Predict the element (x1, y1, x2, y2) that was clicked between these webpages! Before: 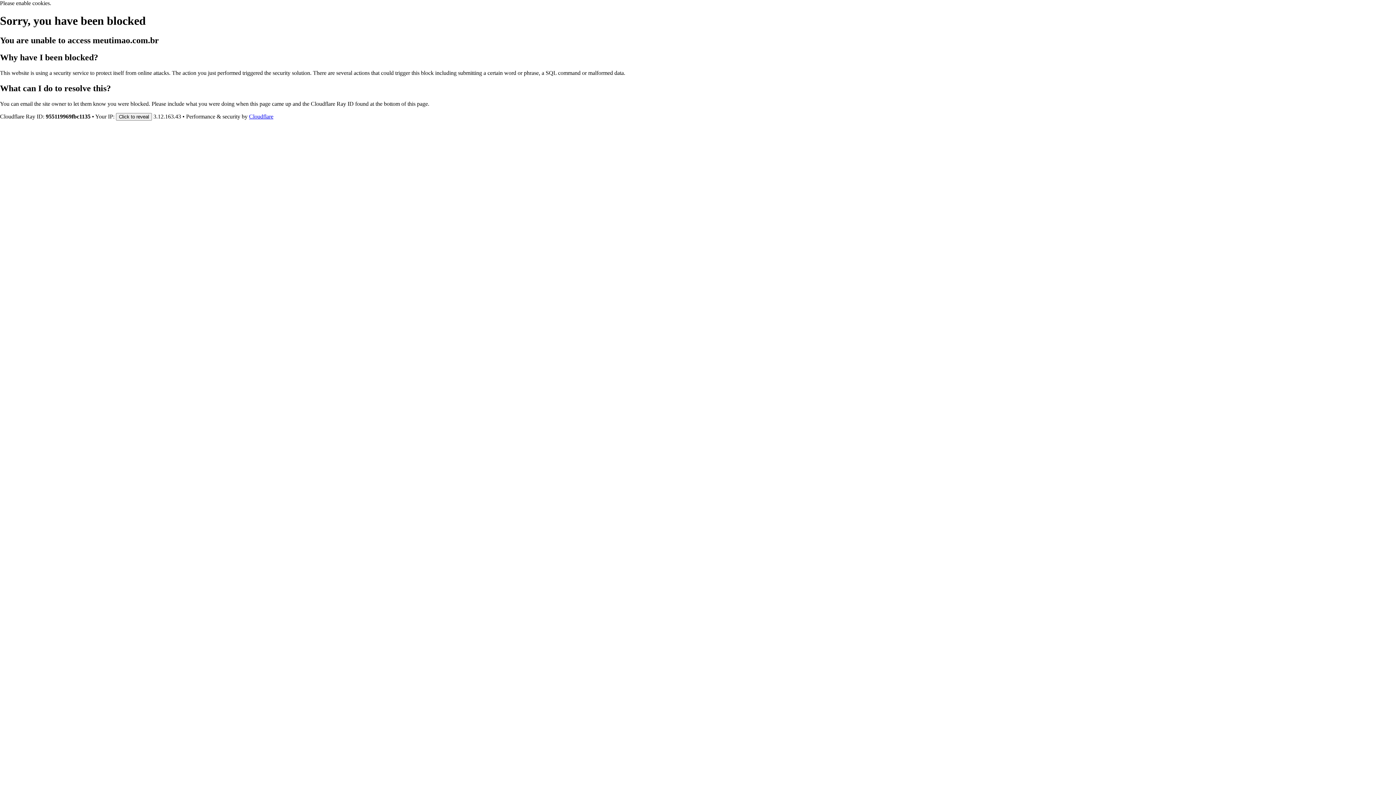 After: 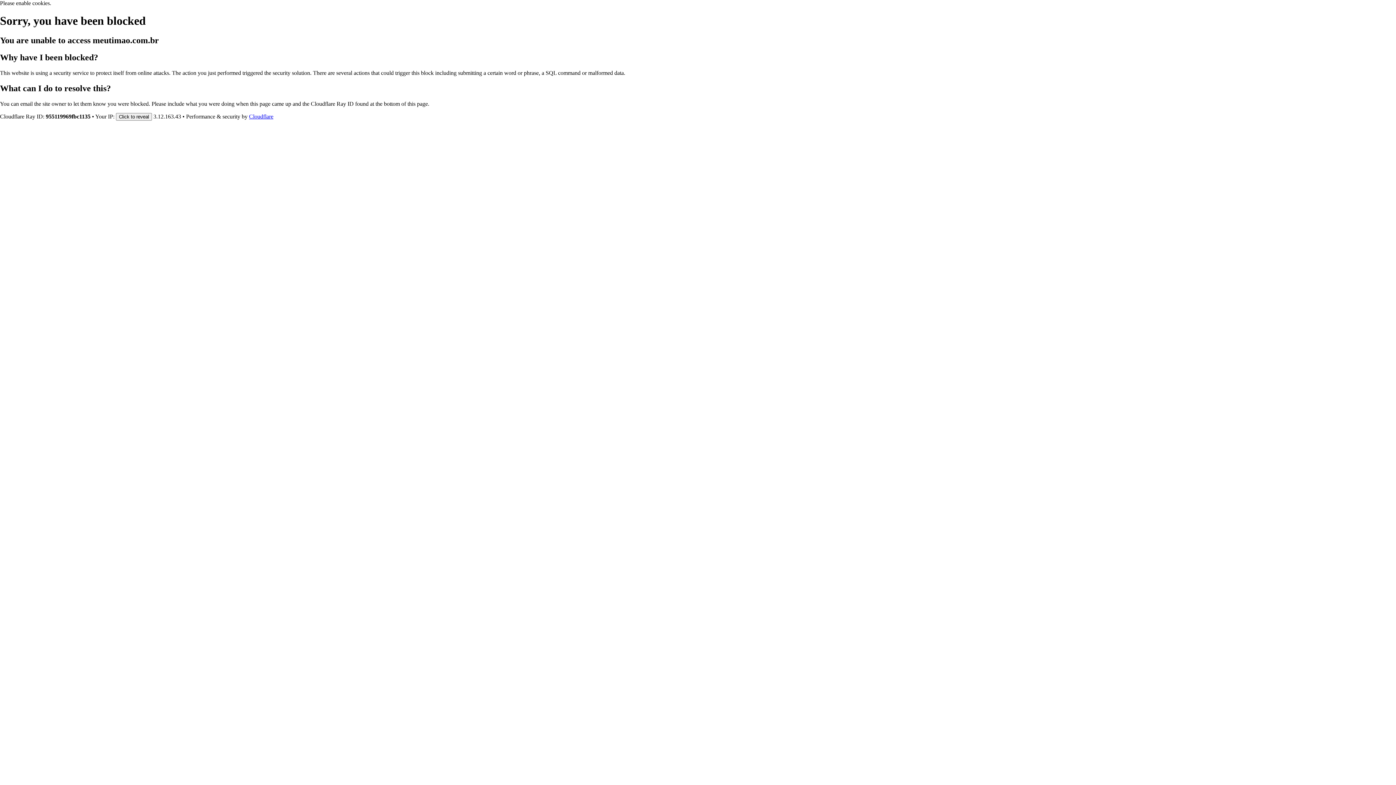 Action: label: Cloudflare bbox: (249, 113, 273, 119)